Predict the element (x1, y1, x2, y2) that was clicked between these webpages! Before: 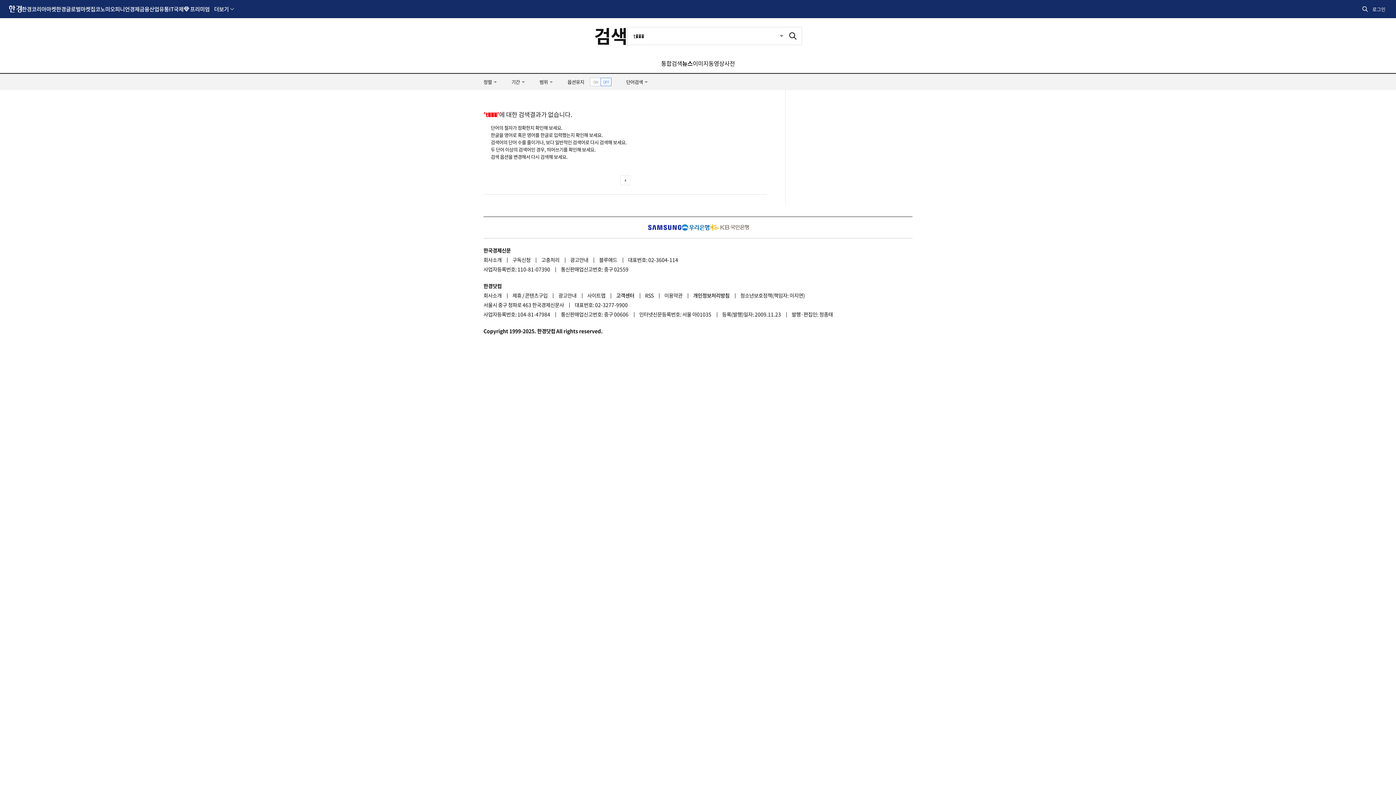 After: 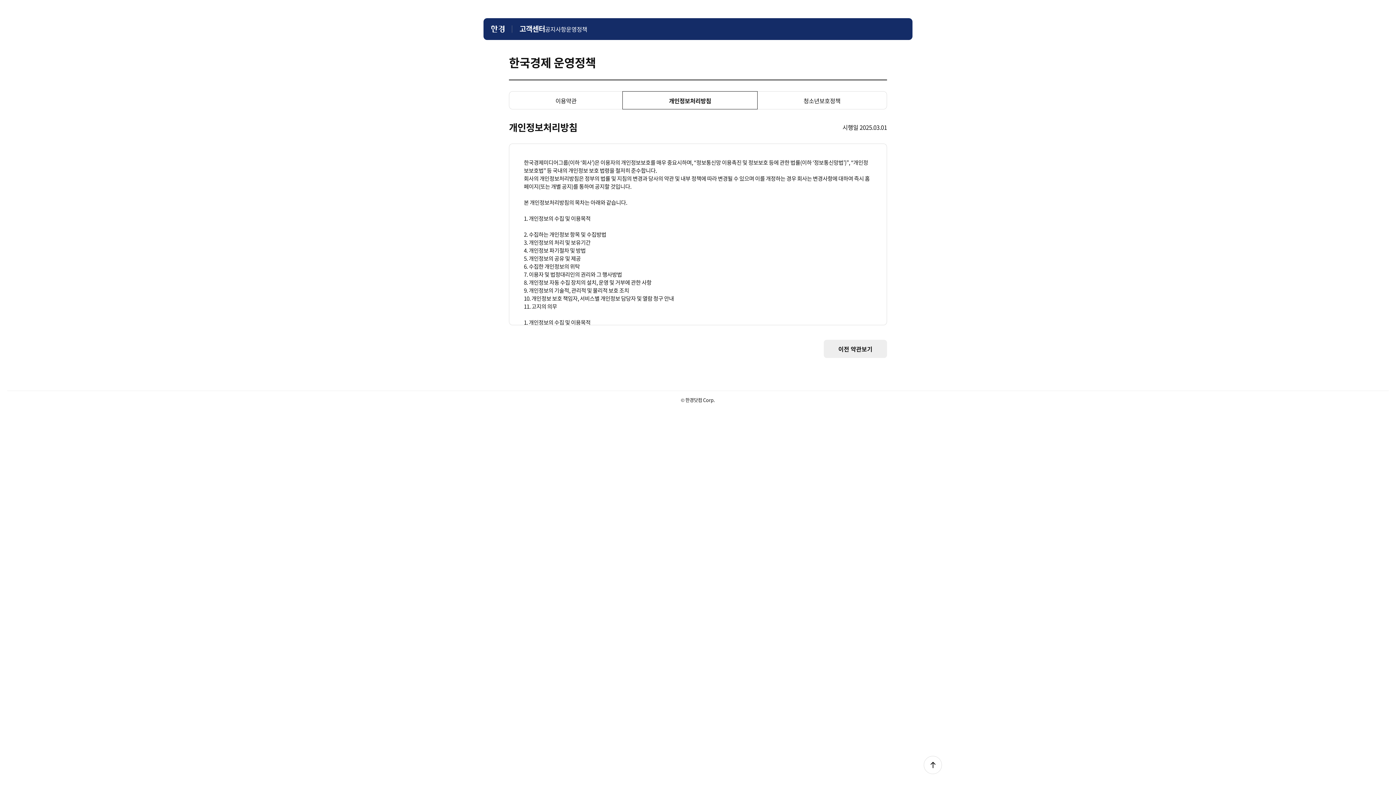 Action: bbox: (693, 290, 739, 300) label: 개인정보처리방침